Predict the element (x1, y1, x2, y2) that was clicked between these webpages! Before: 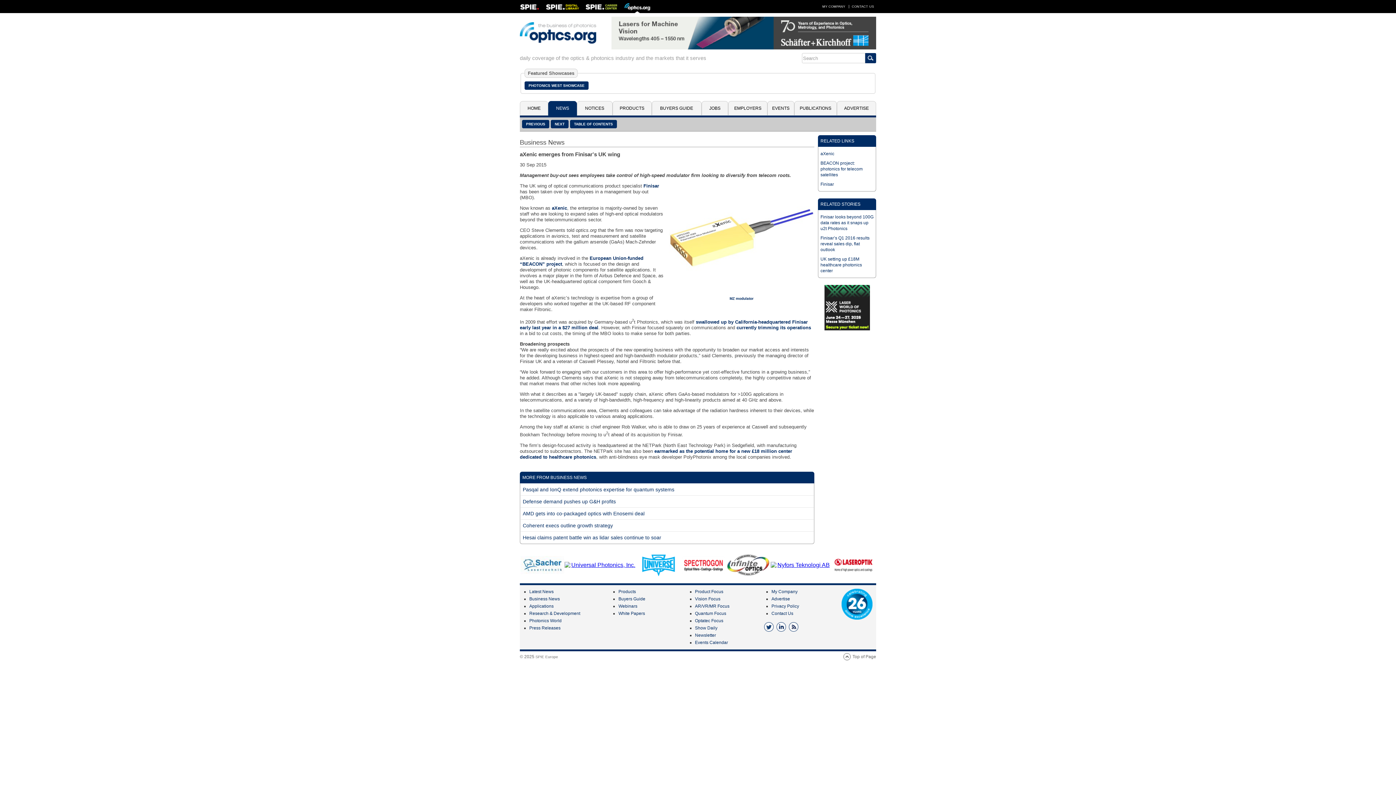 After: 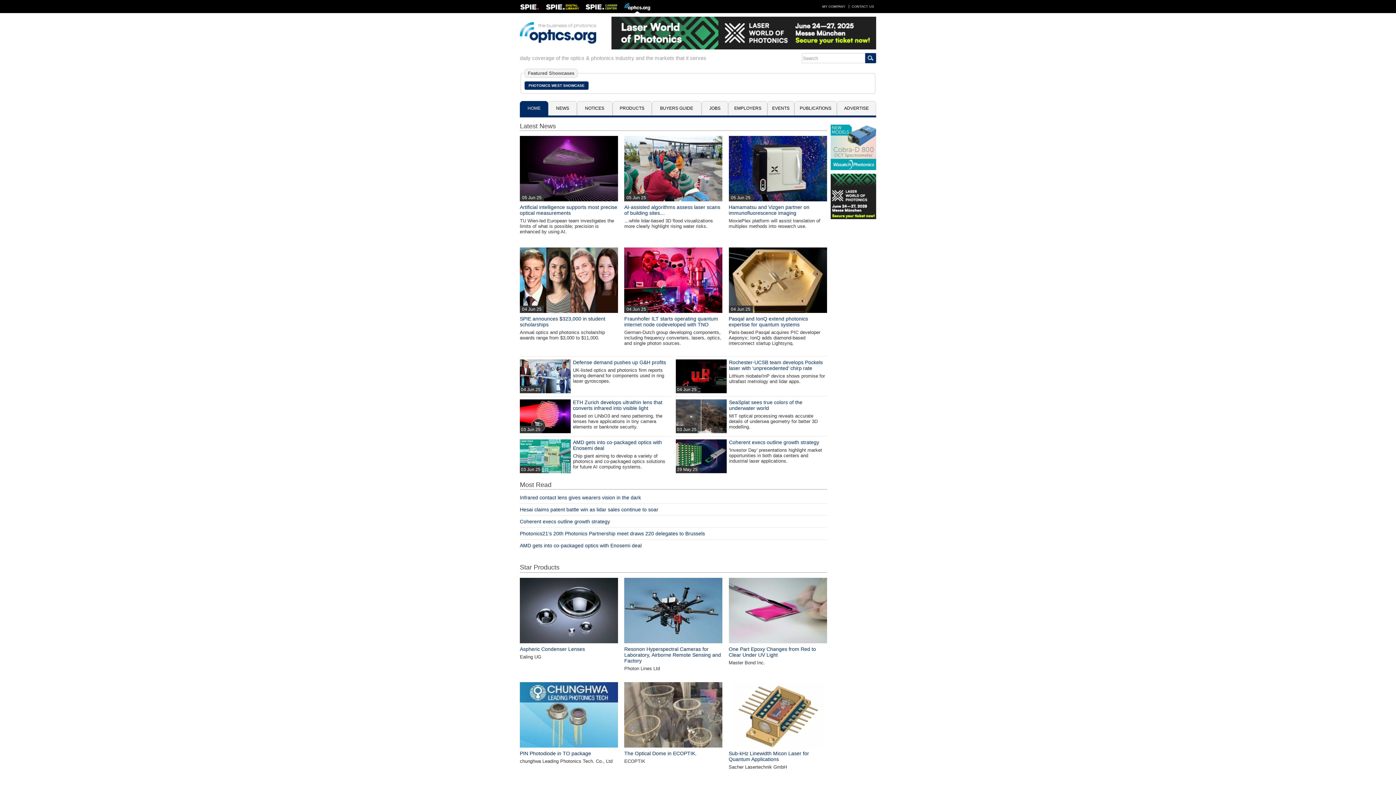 Action: bbox: (520, 22, 598, 43)